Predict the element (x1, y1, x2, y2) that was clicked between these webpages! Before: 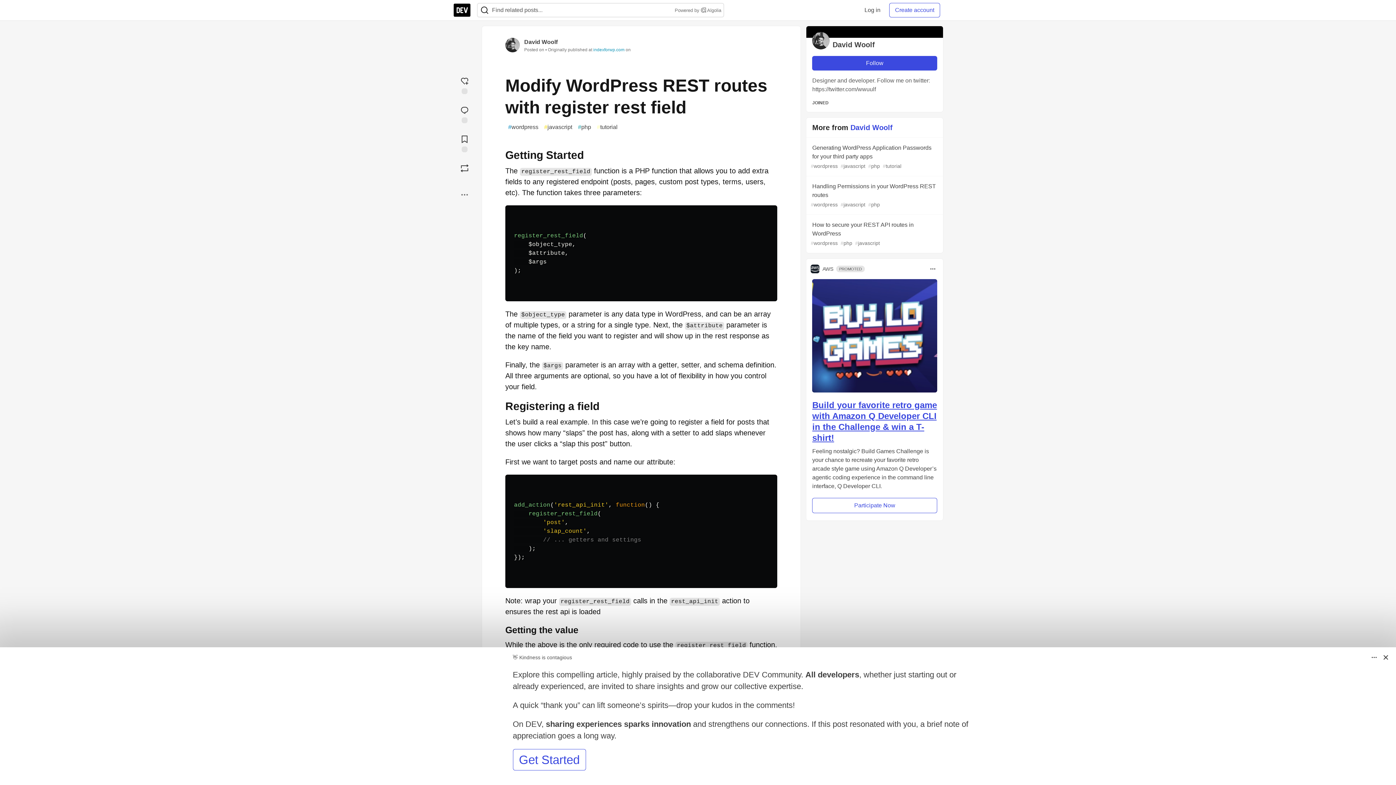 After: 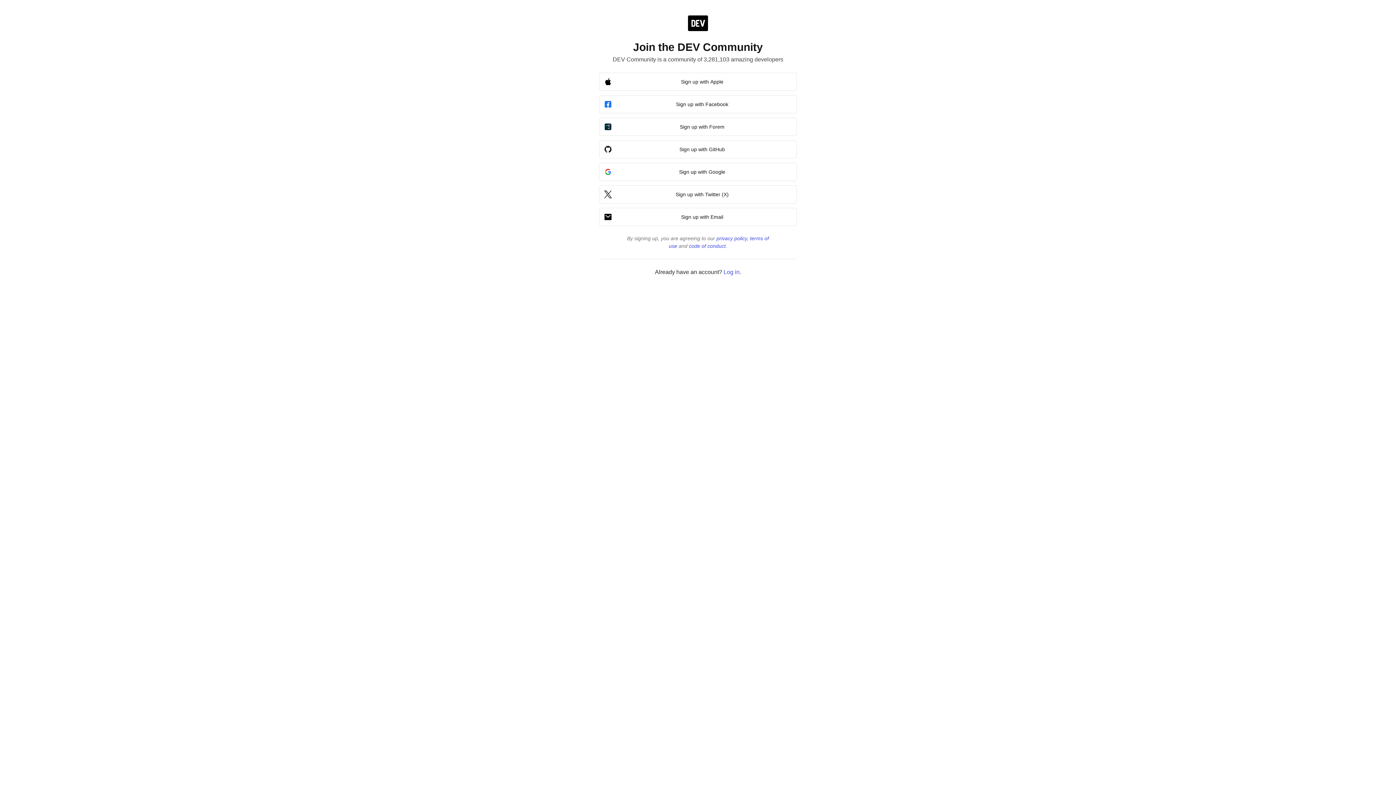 Action: bbox: (512, 749, 586, 770) label: Get Started